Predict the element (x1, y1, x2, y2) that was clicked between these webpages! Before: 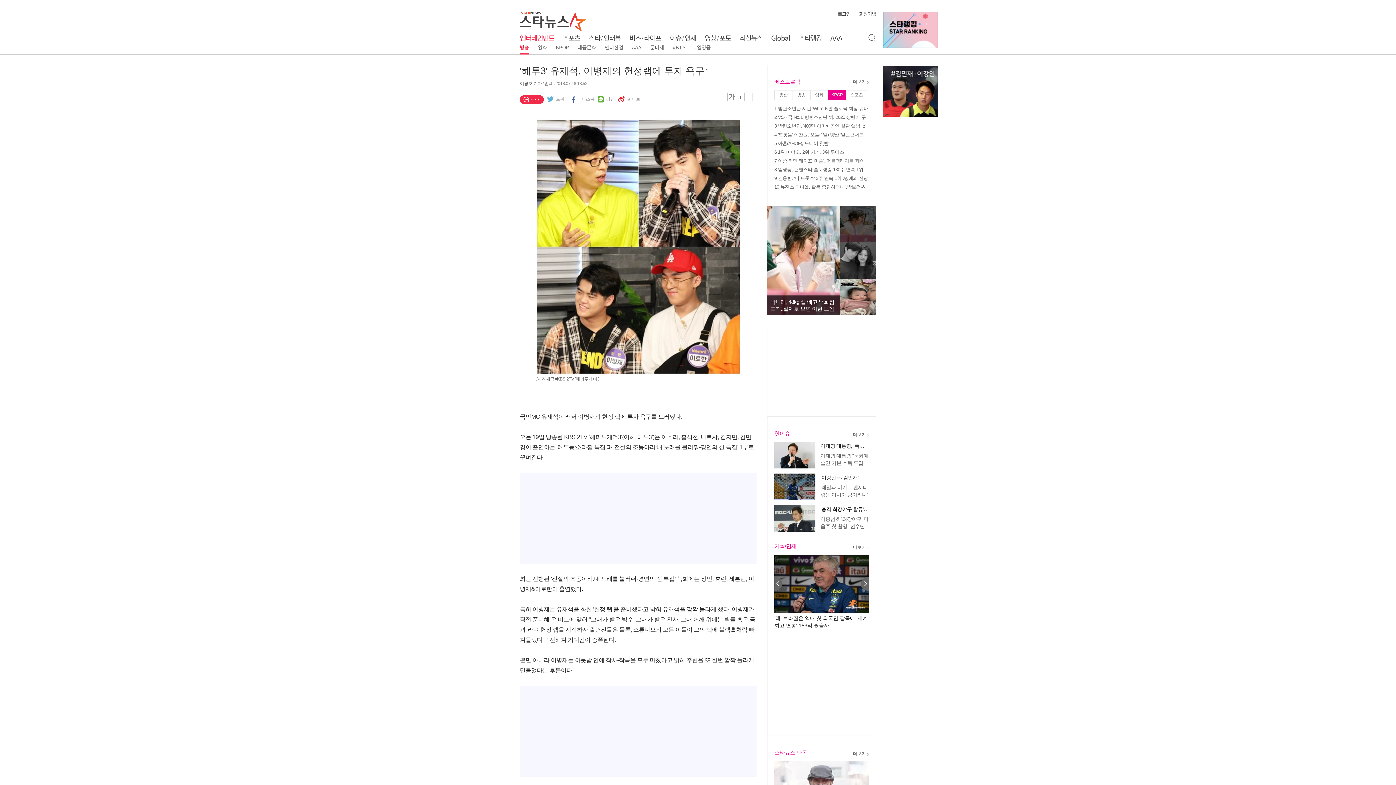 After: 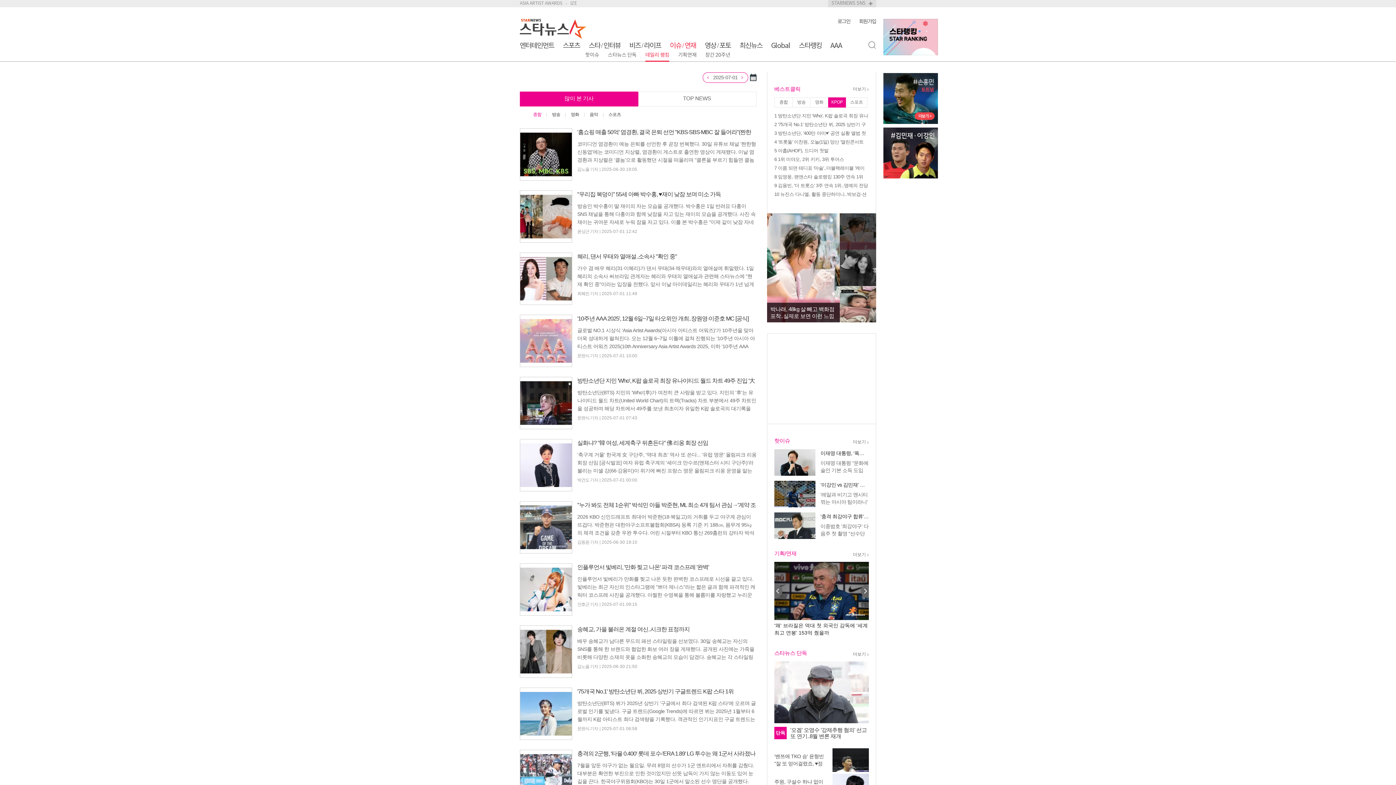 Action: label: 더보기 bbox: (853, 78, 869, 84)